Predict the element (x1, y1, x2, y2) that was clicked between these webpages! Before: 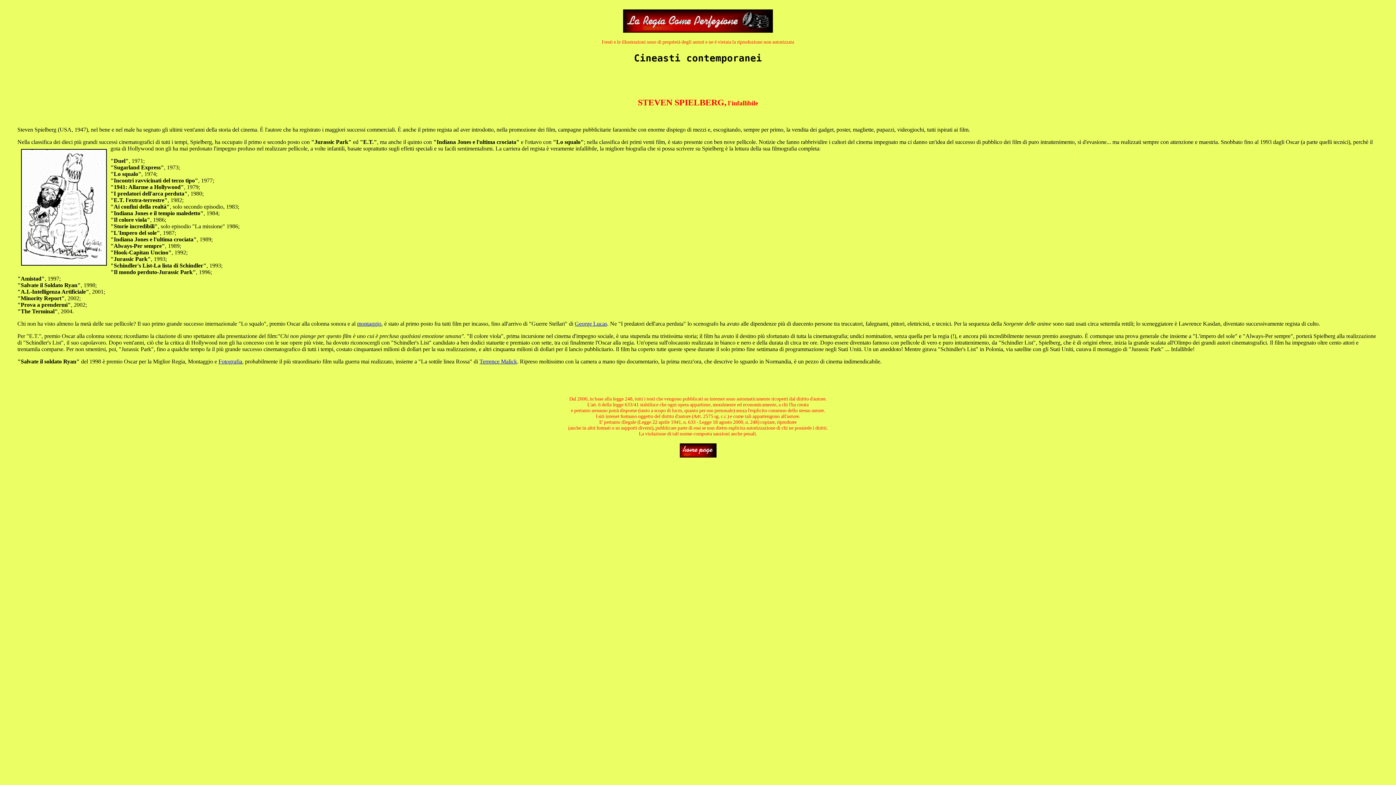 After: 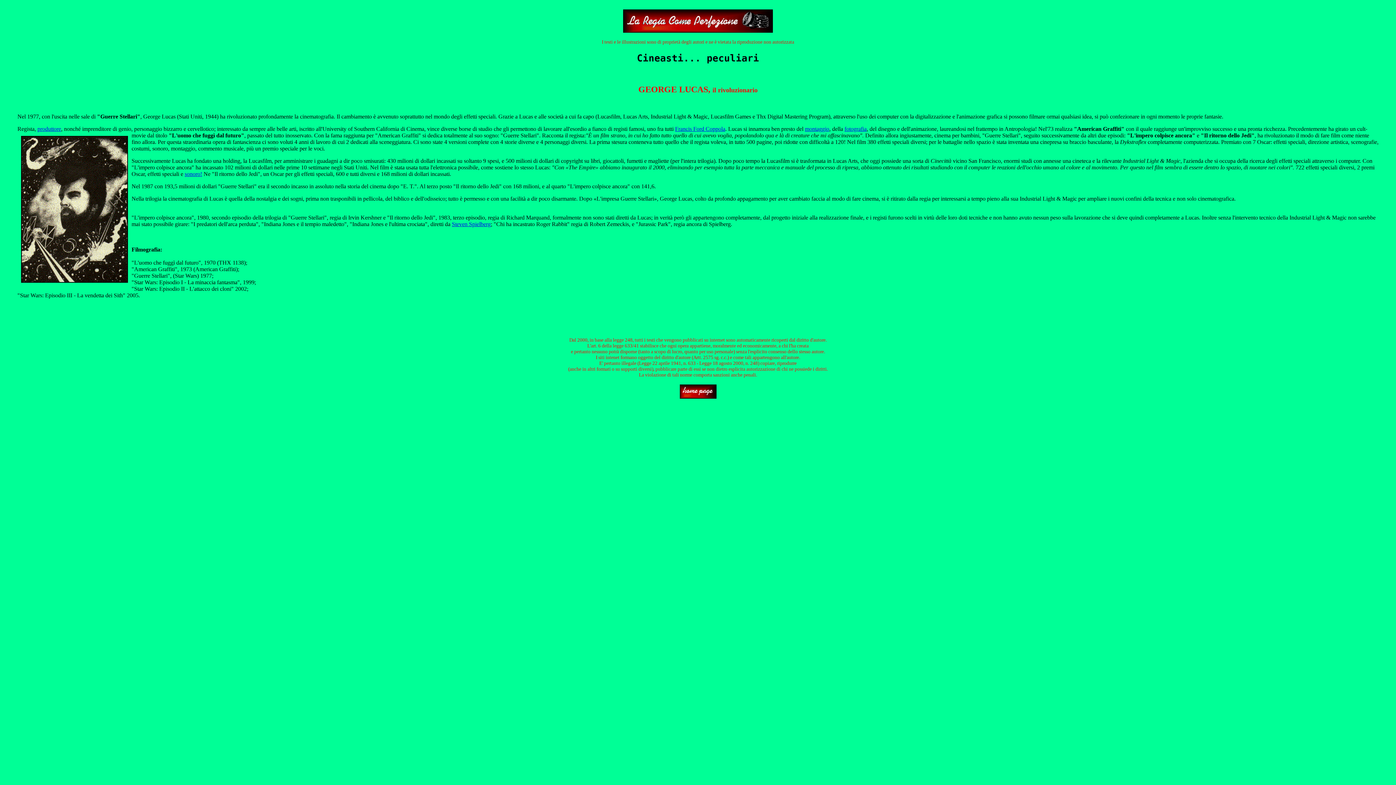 Action: label: George Lucas bbox: (574, 320, 607, 326)